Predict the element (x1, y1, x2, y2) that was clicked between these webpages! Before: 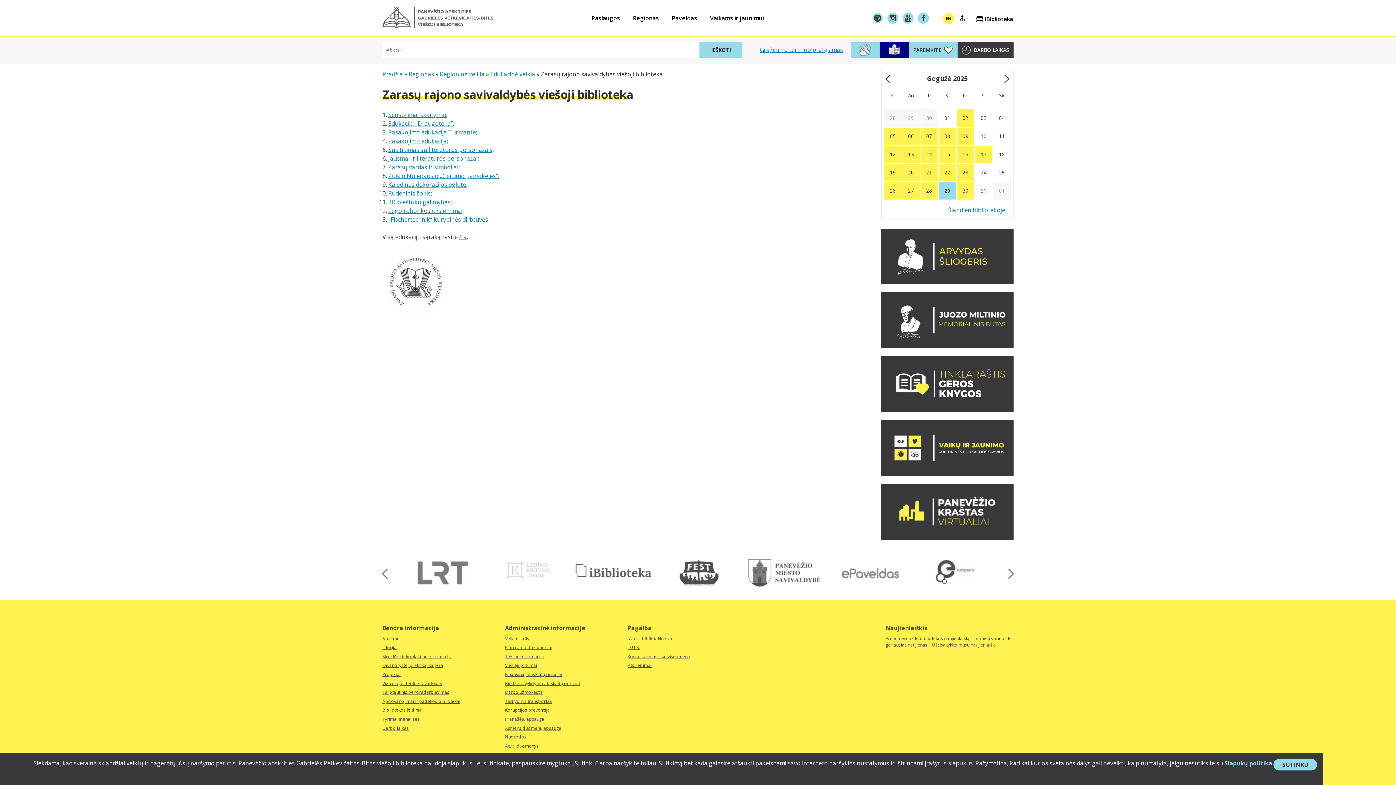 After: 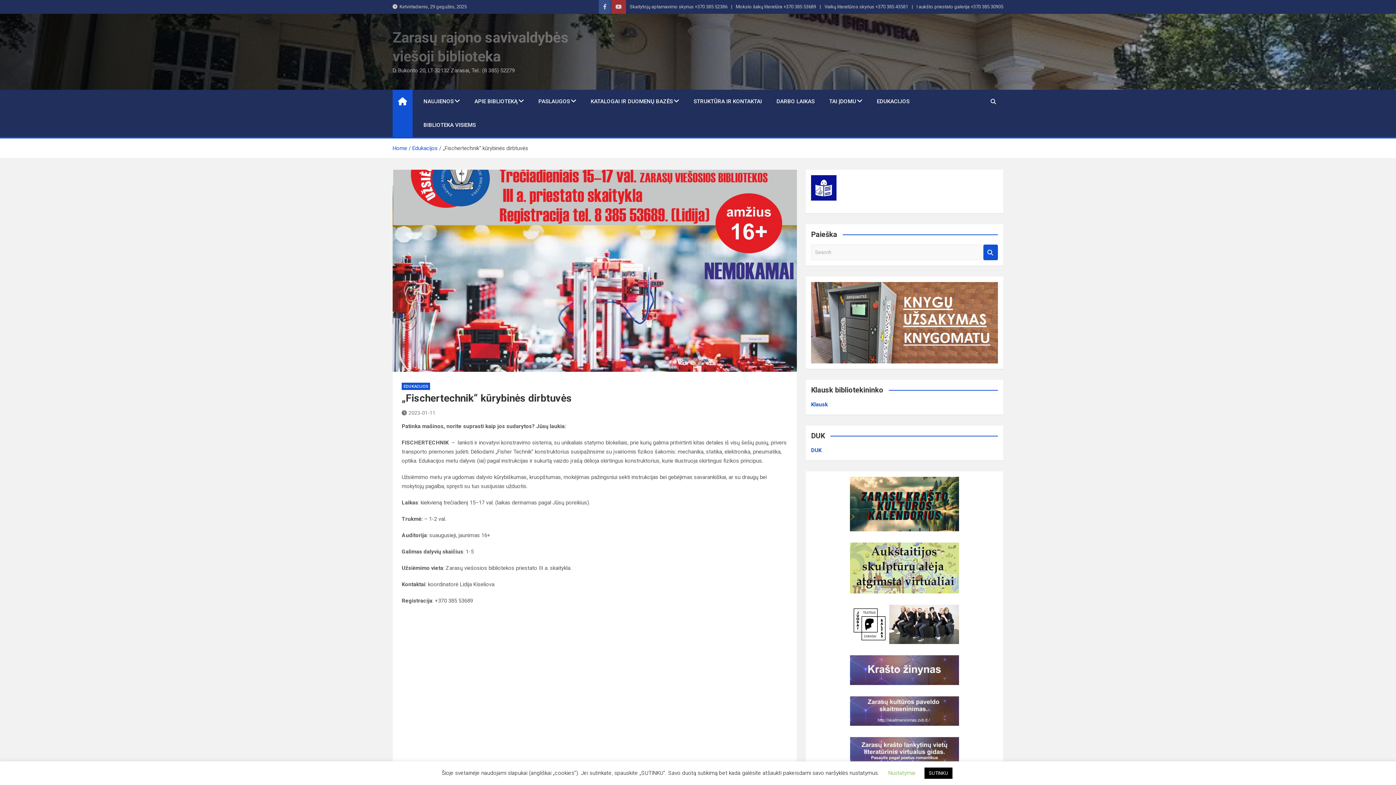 Action: label: „Fischertechnik“ kūrybinės dirbtuvės. bbox: (388, 215, 489, 223)